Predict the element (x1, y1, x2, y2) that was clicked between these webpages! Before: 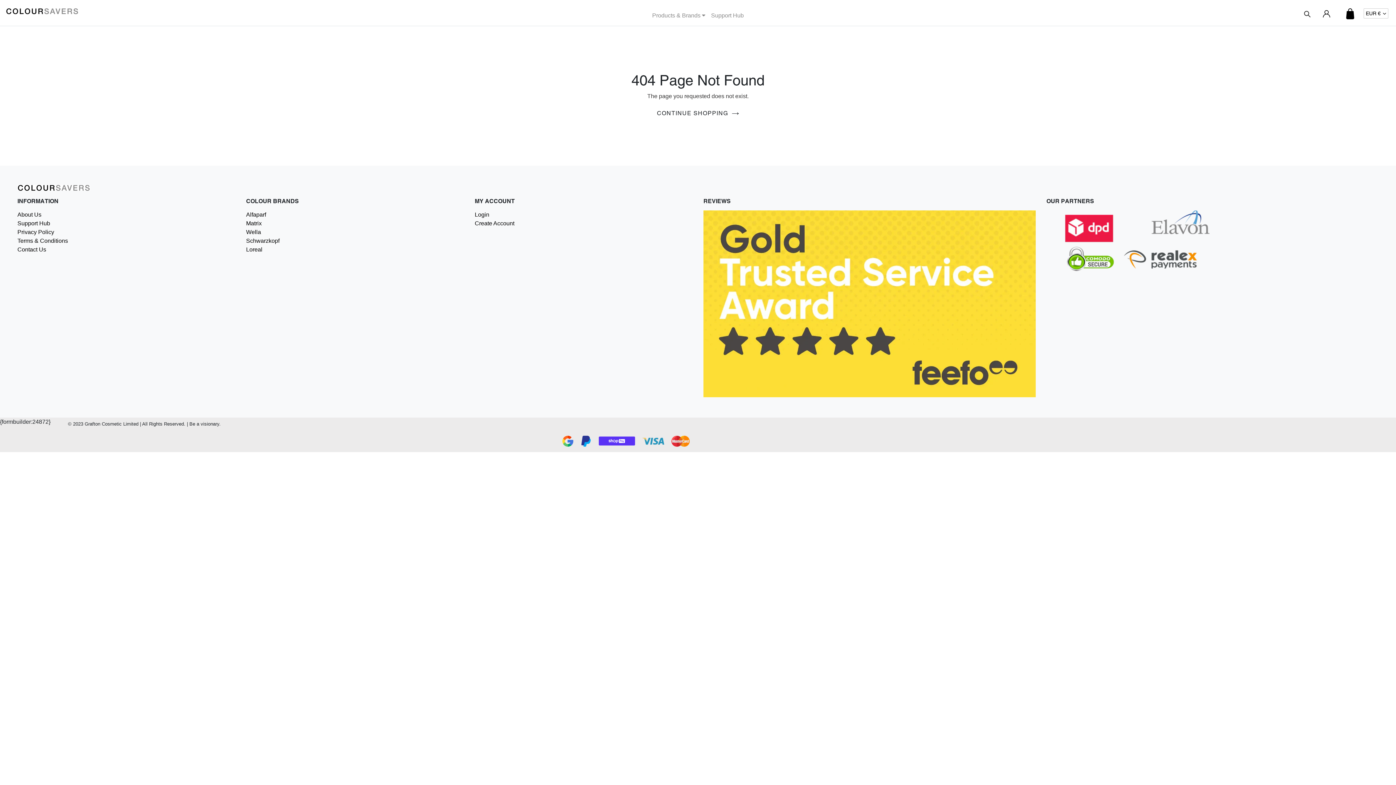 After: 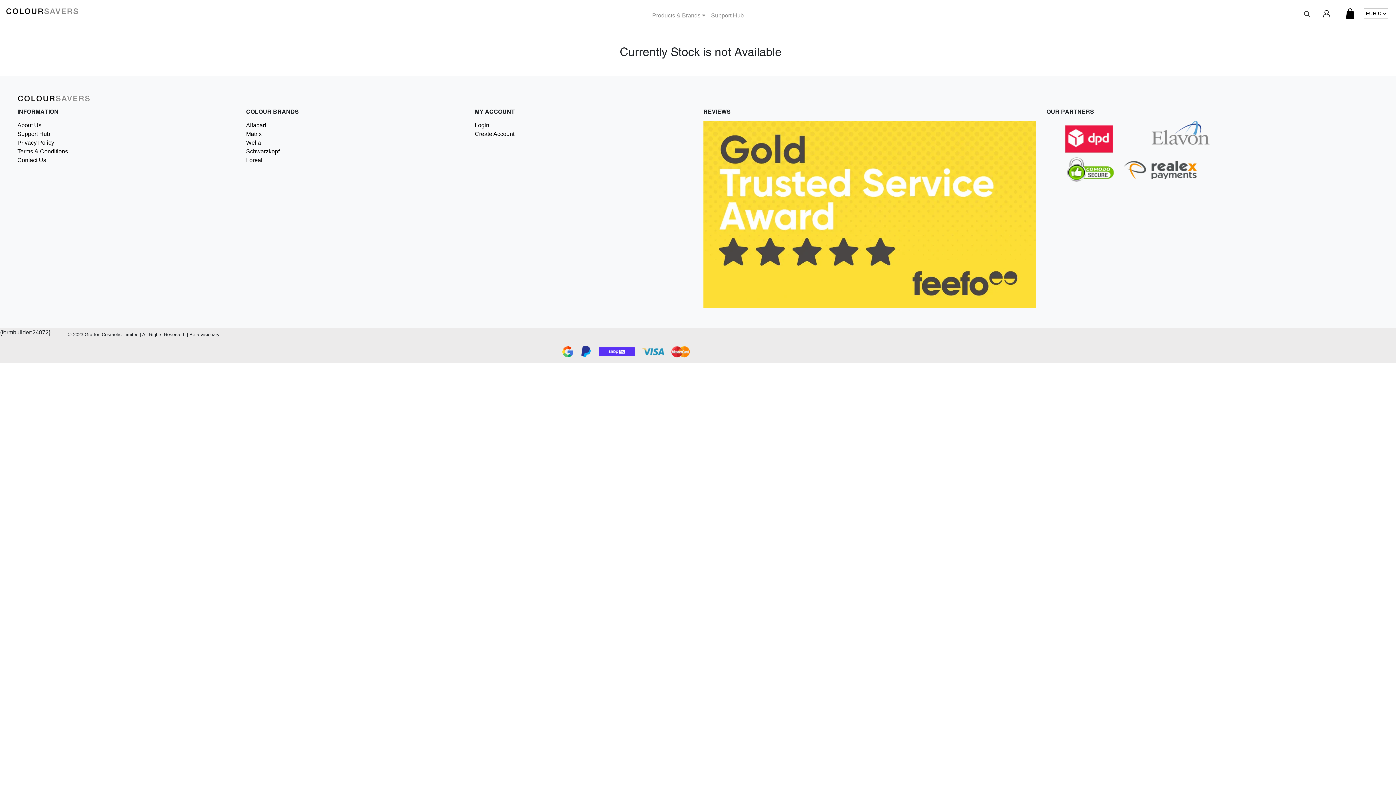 Action: bbox: (246, 246, 262, 252) label: Loreal